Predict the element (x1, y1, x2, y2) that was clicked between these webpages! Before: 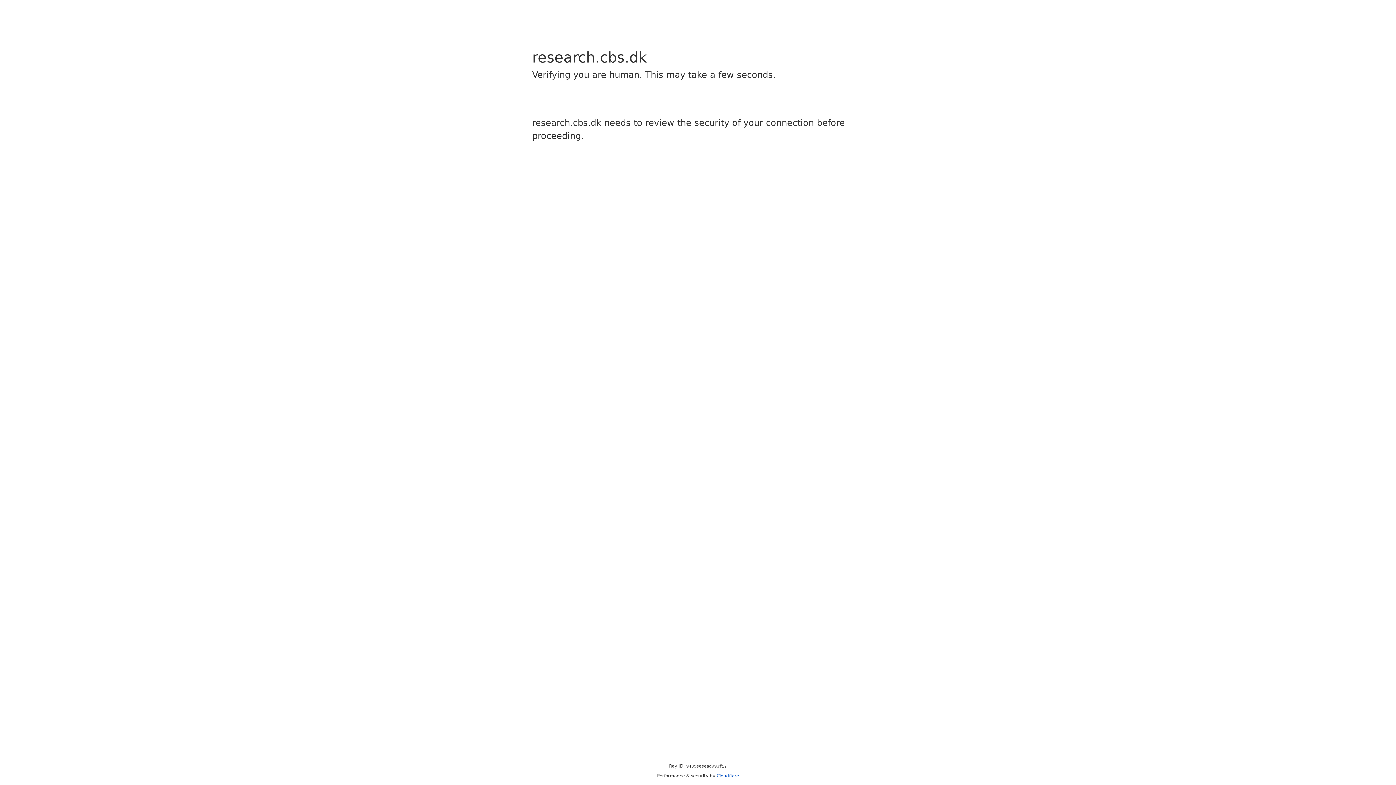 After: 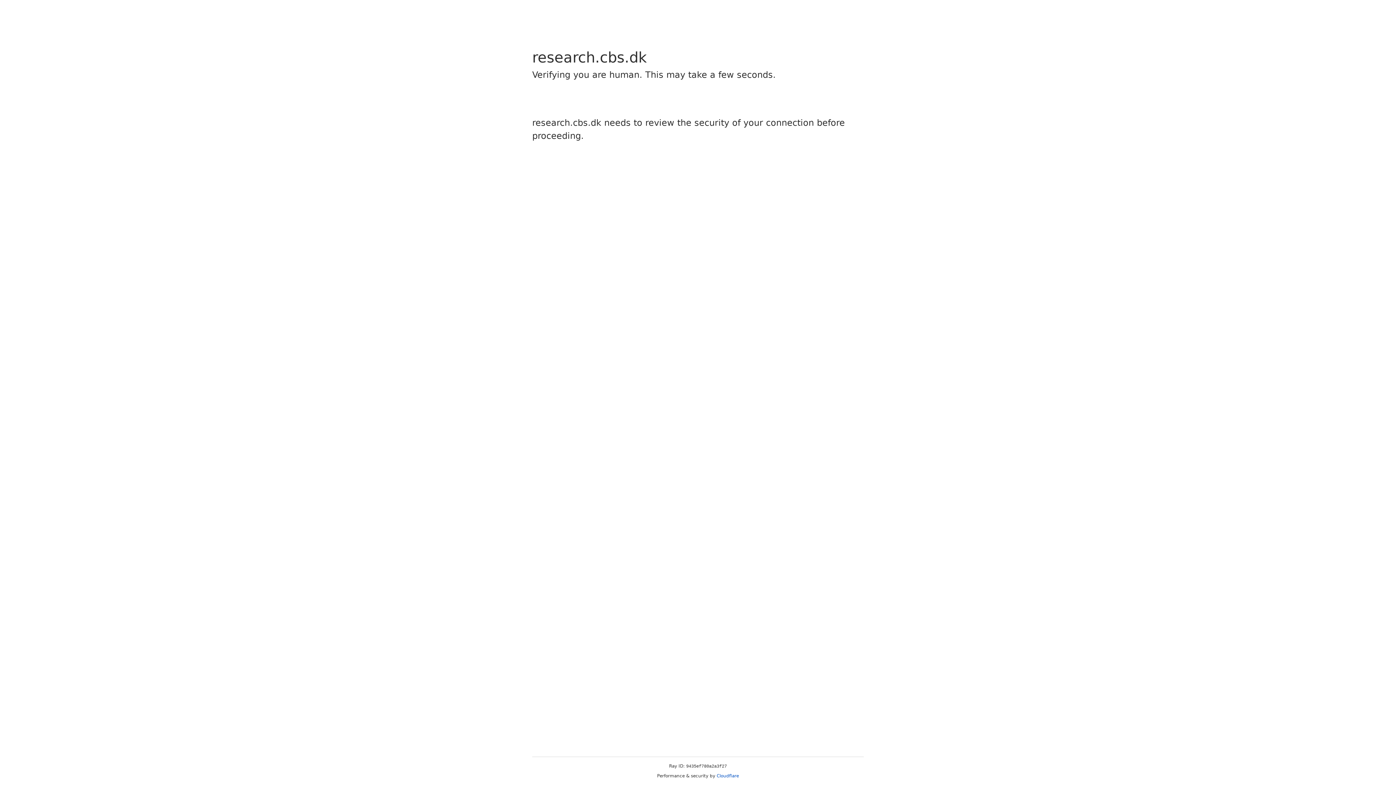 Action: bbox: (716, 773, 739, 778) label: Cloudflare